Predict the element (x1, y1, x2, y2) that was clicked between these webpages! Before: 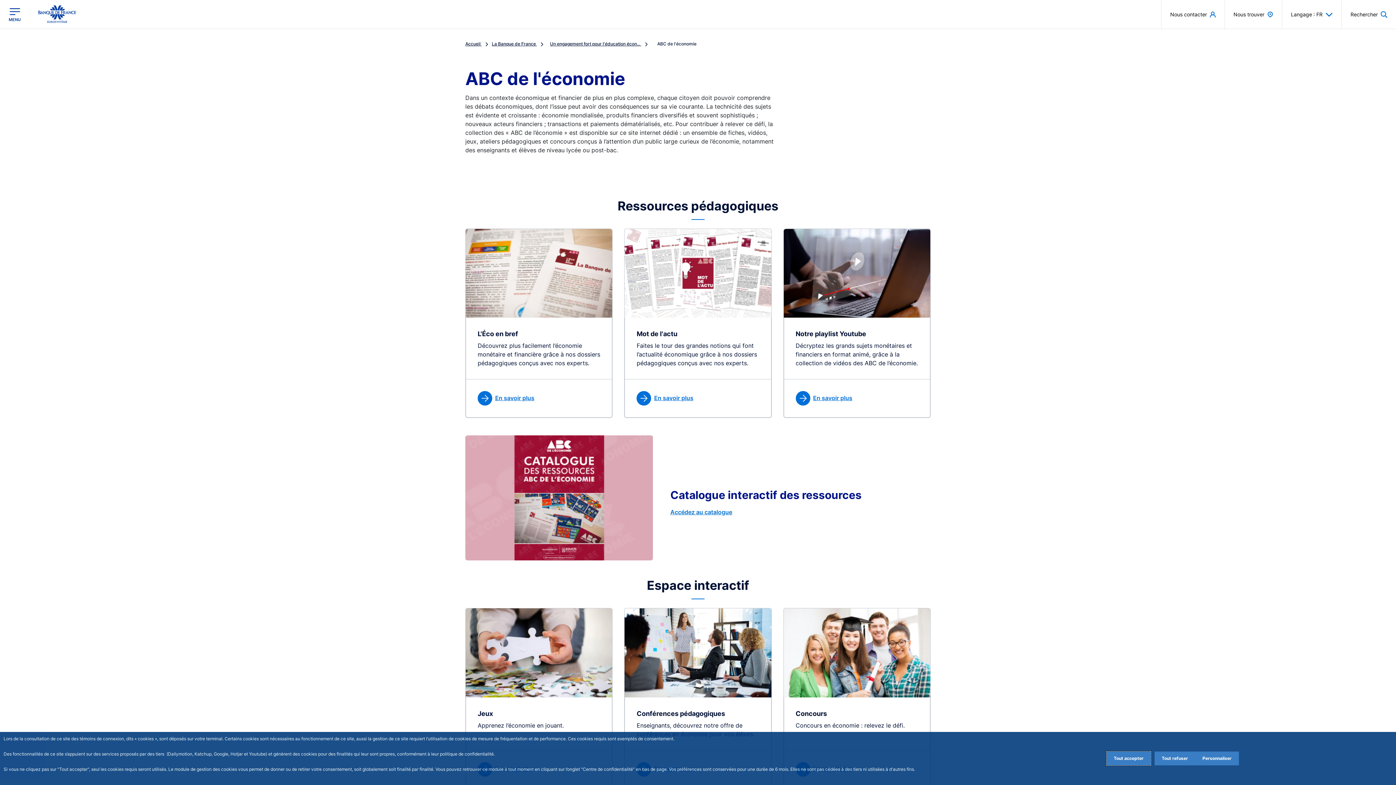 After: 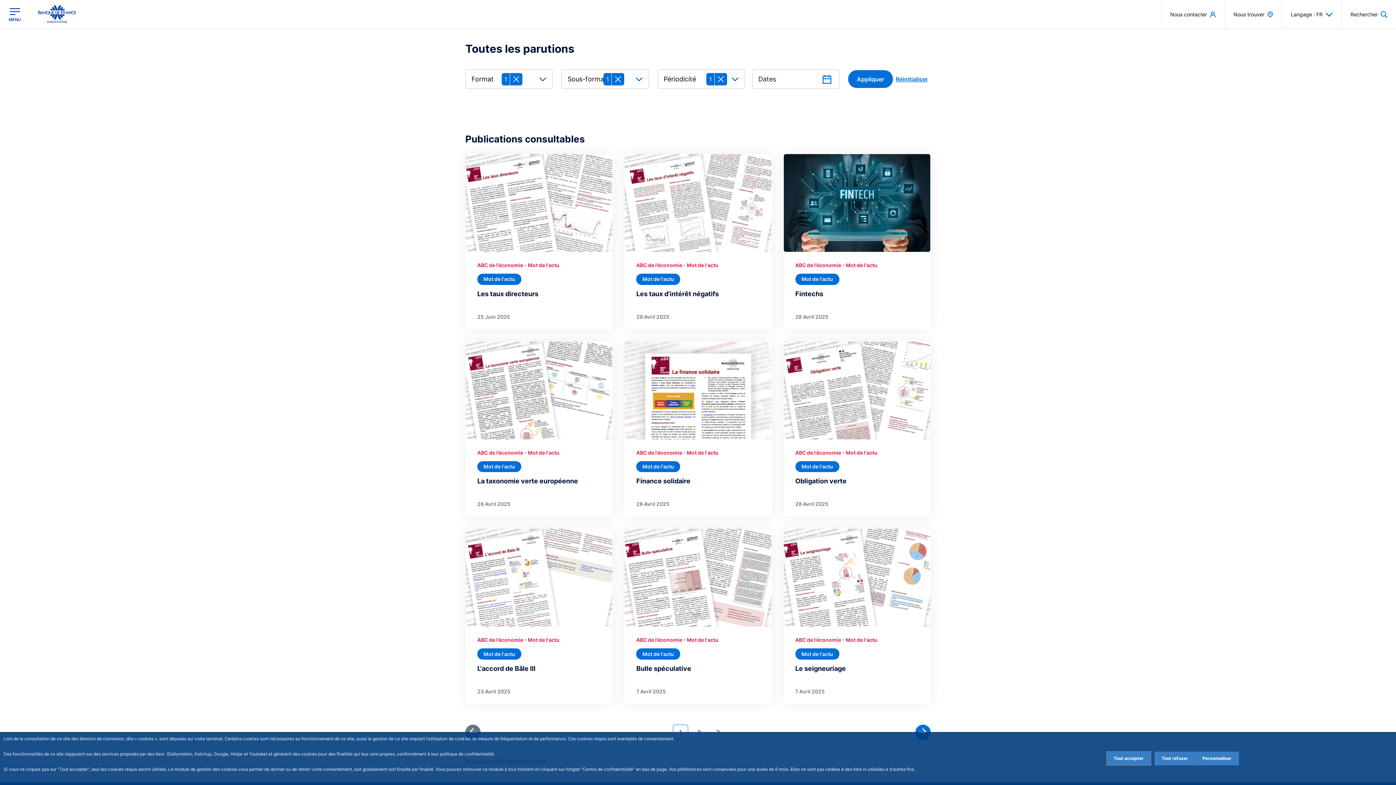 Action: bbox: (636, 391, 759, 405) label: En savoir plus